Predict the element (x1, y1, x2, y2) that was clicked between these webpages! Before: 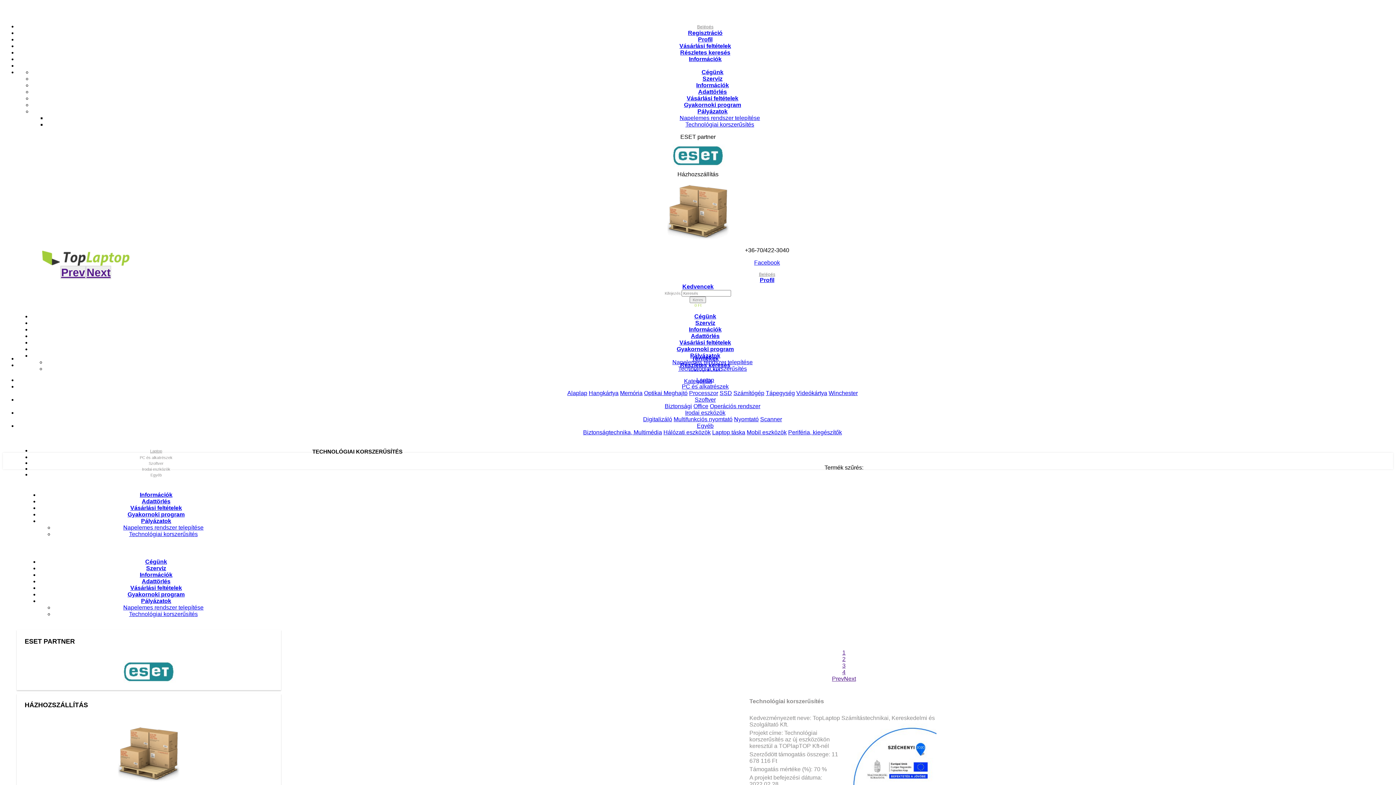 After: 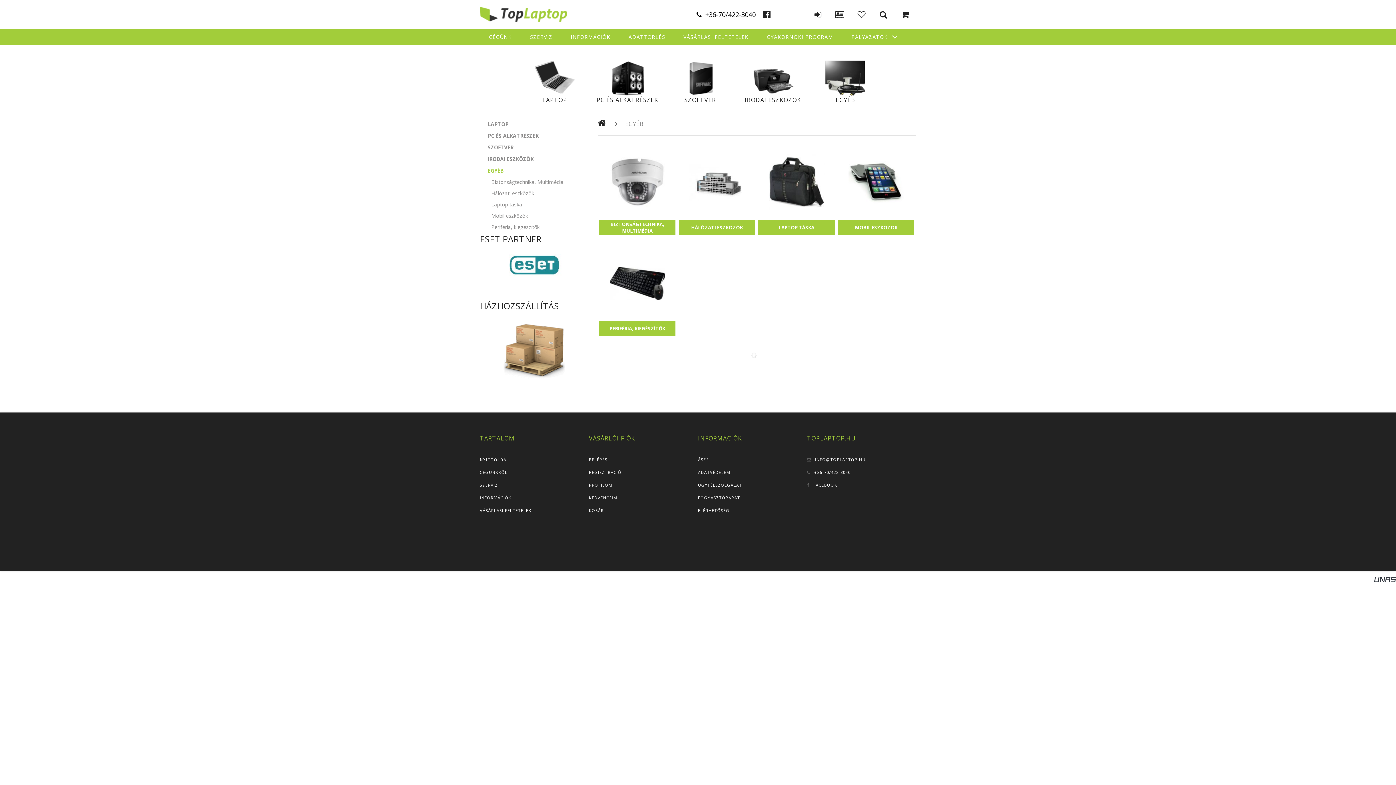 Action: label: Egyéb bbox: (697, 422, 713, 429)